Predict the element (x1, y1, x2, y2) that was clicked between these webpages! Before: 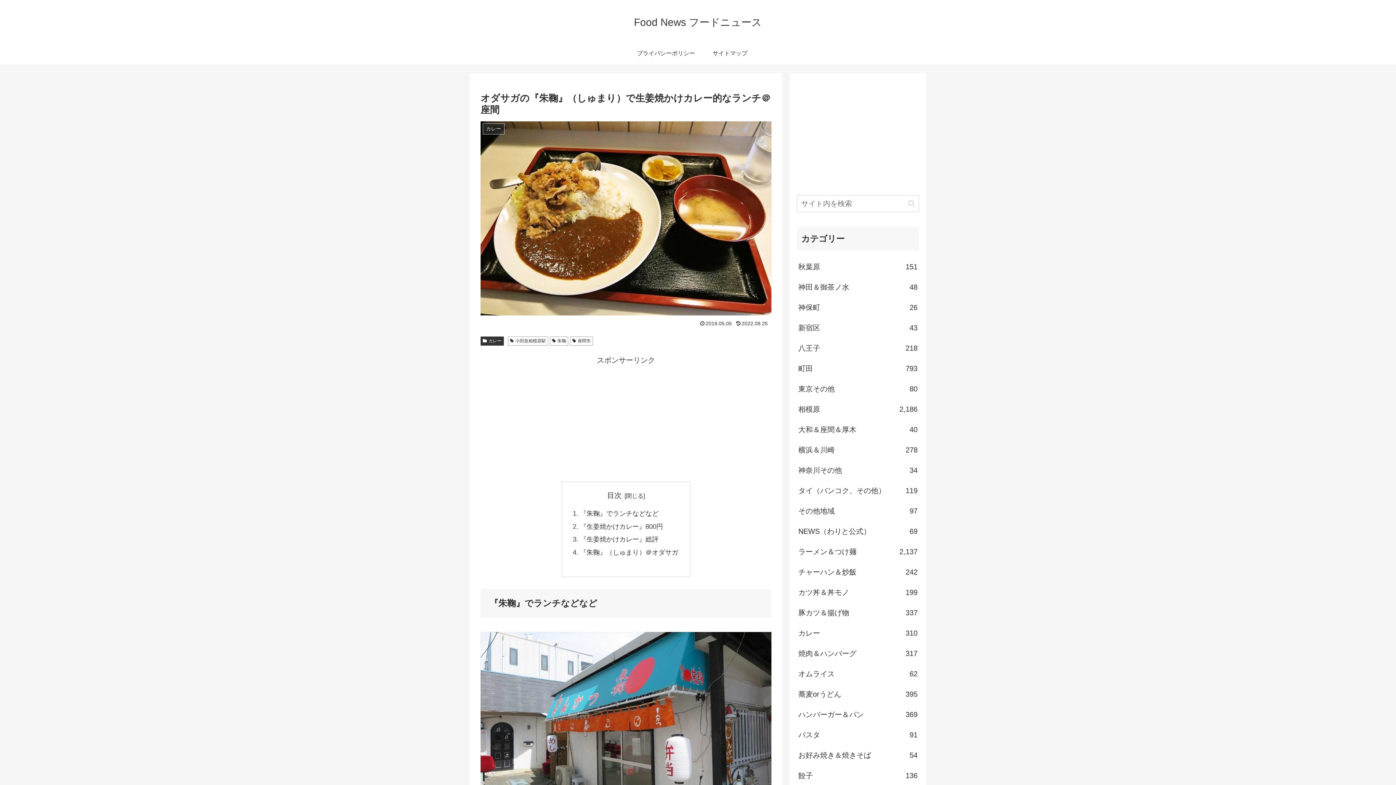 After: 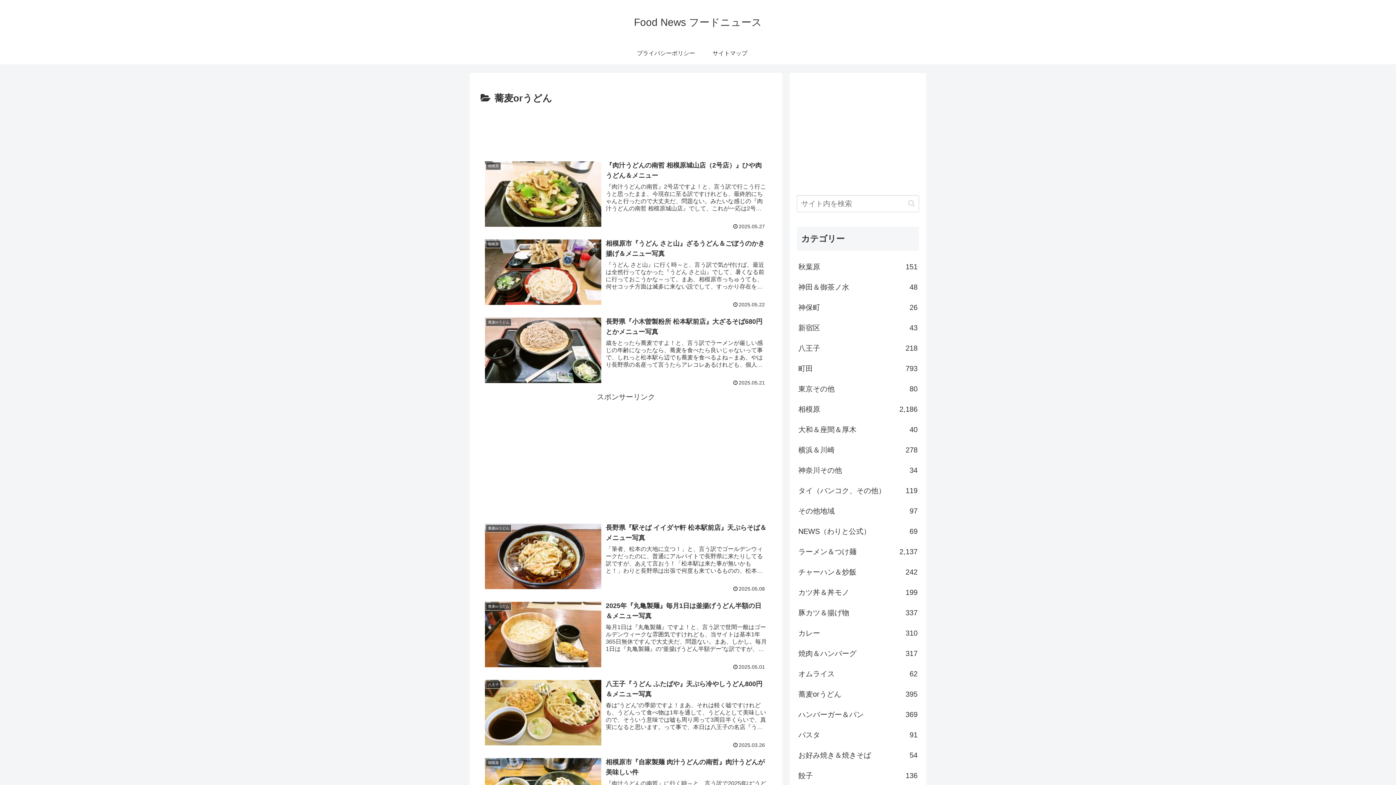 Action: label: 蕎麦orうどん
395 bbox: (797, 684, 919, 704)